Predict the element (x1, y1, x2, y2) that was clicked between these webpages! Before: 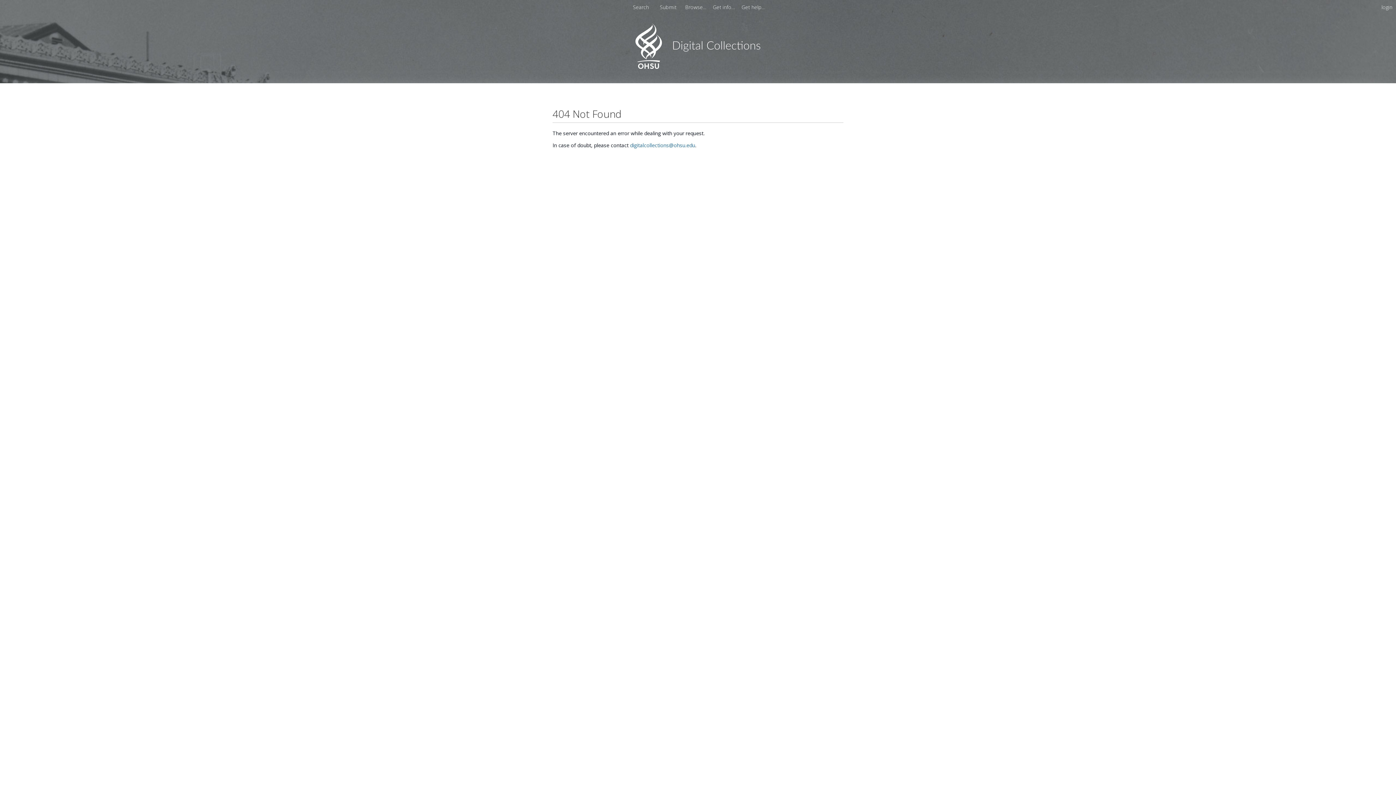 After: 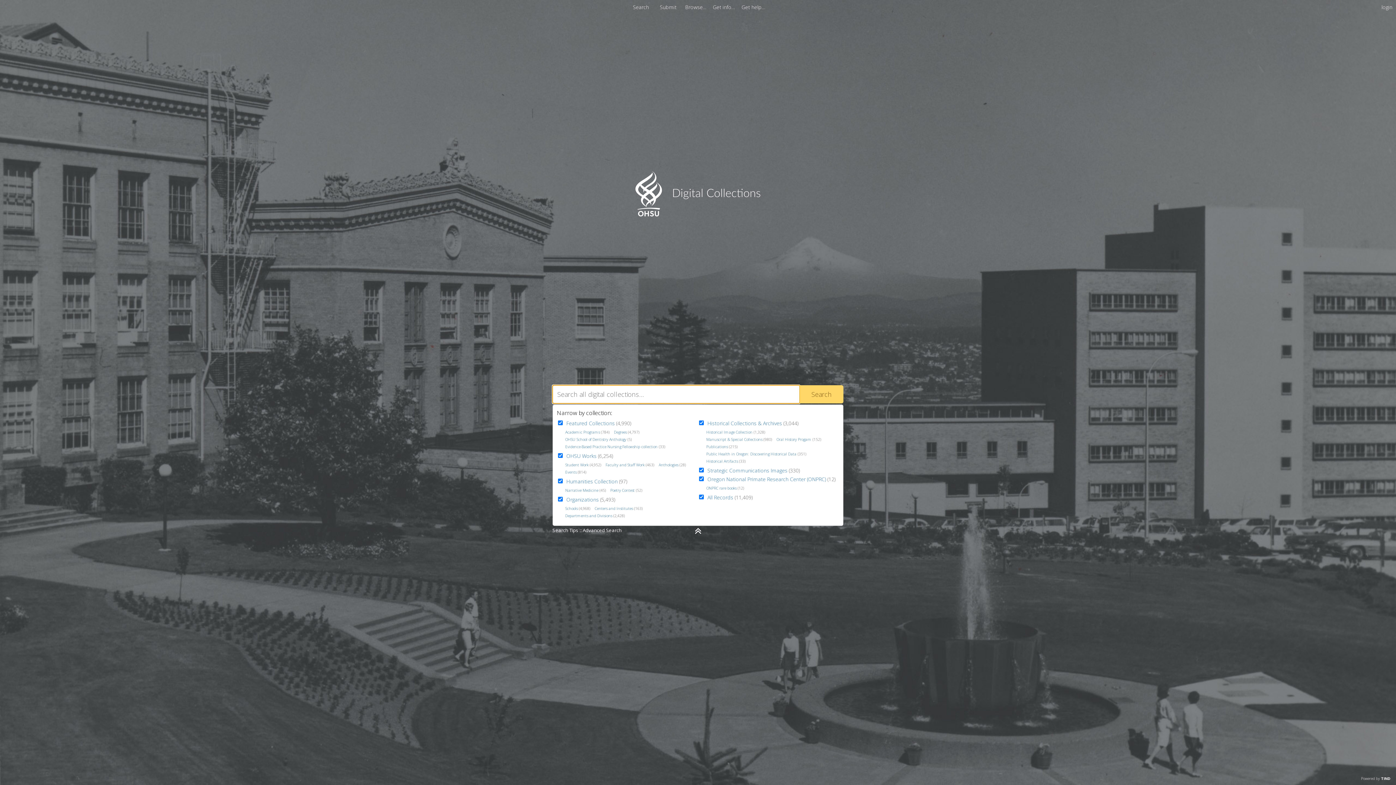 Action: bbox: (635, 63, 760, 70) label: Homepage link - OHSU